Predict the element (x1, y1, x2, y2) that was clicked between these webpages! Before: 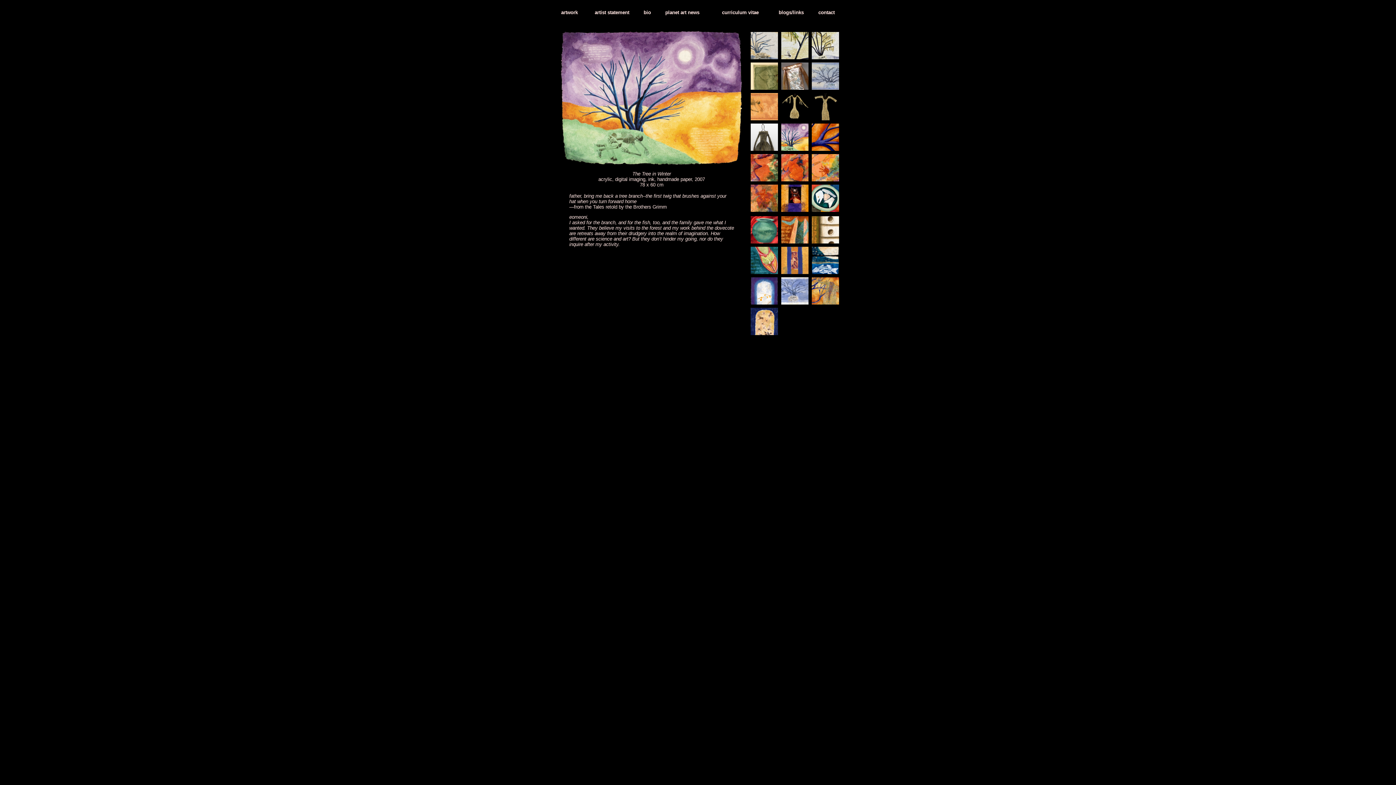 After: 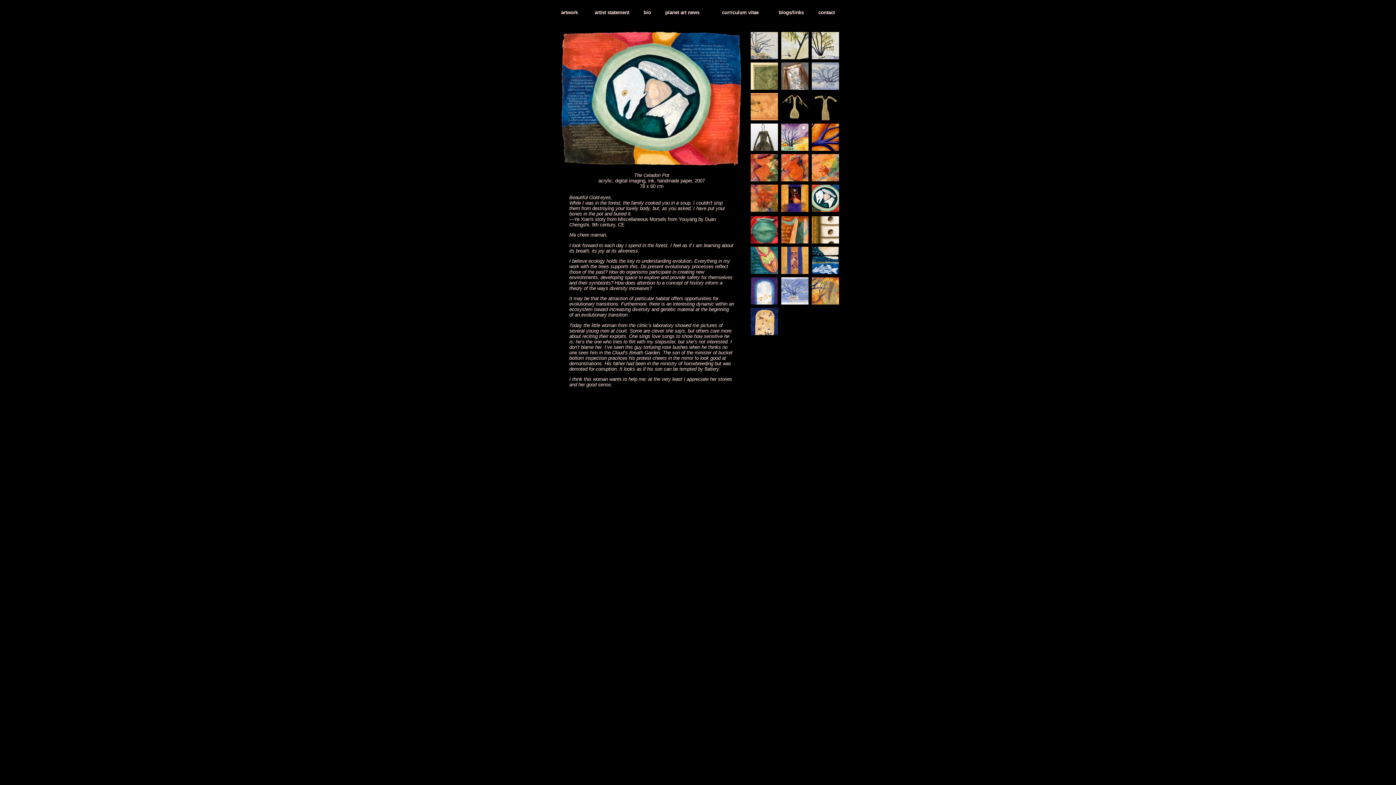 Action: bbox: (812, 206, 839, 213)